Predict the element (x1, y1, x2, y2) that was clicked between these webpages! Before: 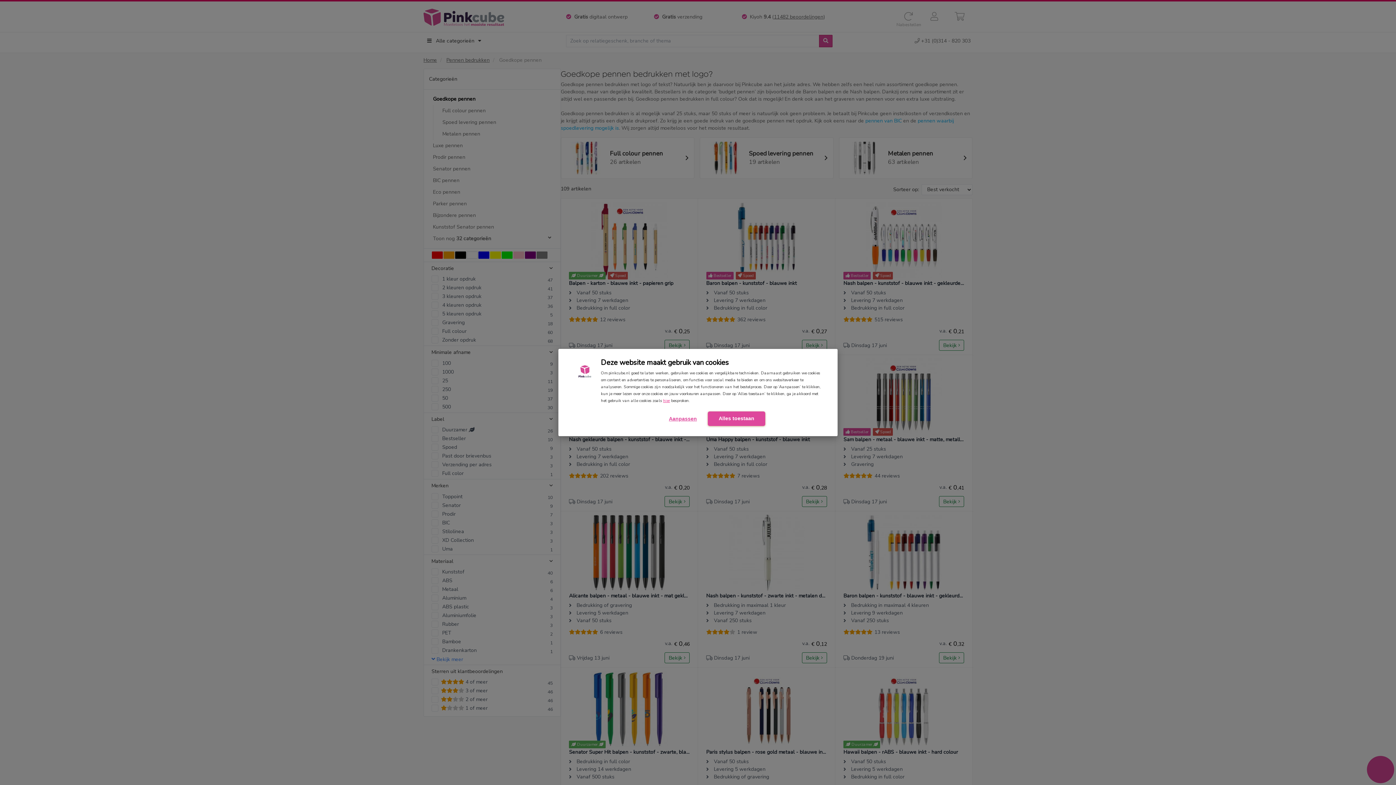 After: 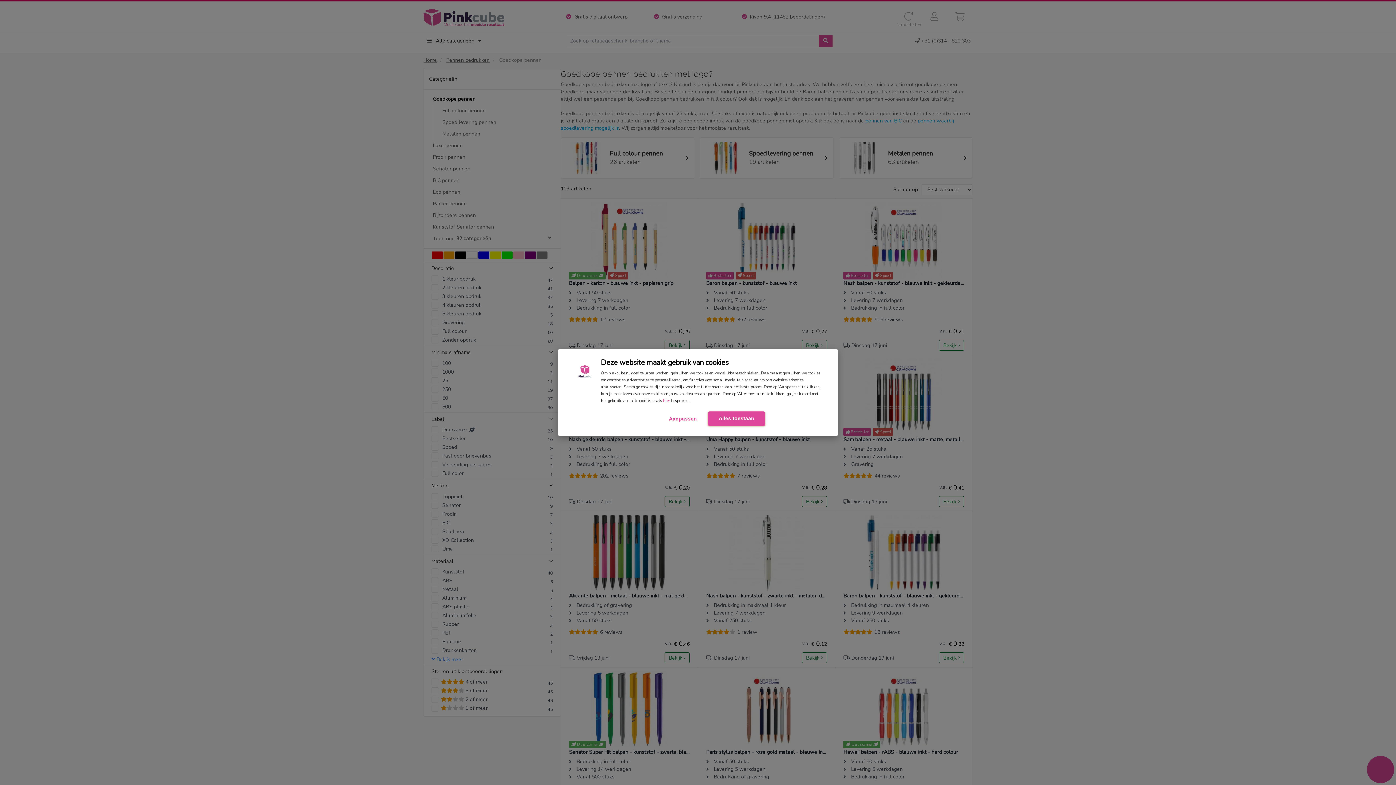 Action: label: hier bbox: (663, 398, 670, 403)